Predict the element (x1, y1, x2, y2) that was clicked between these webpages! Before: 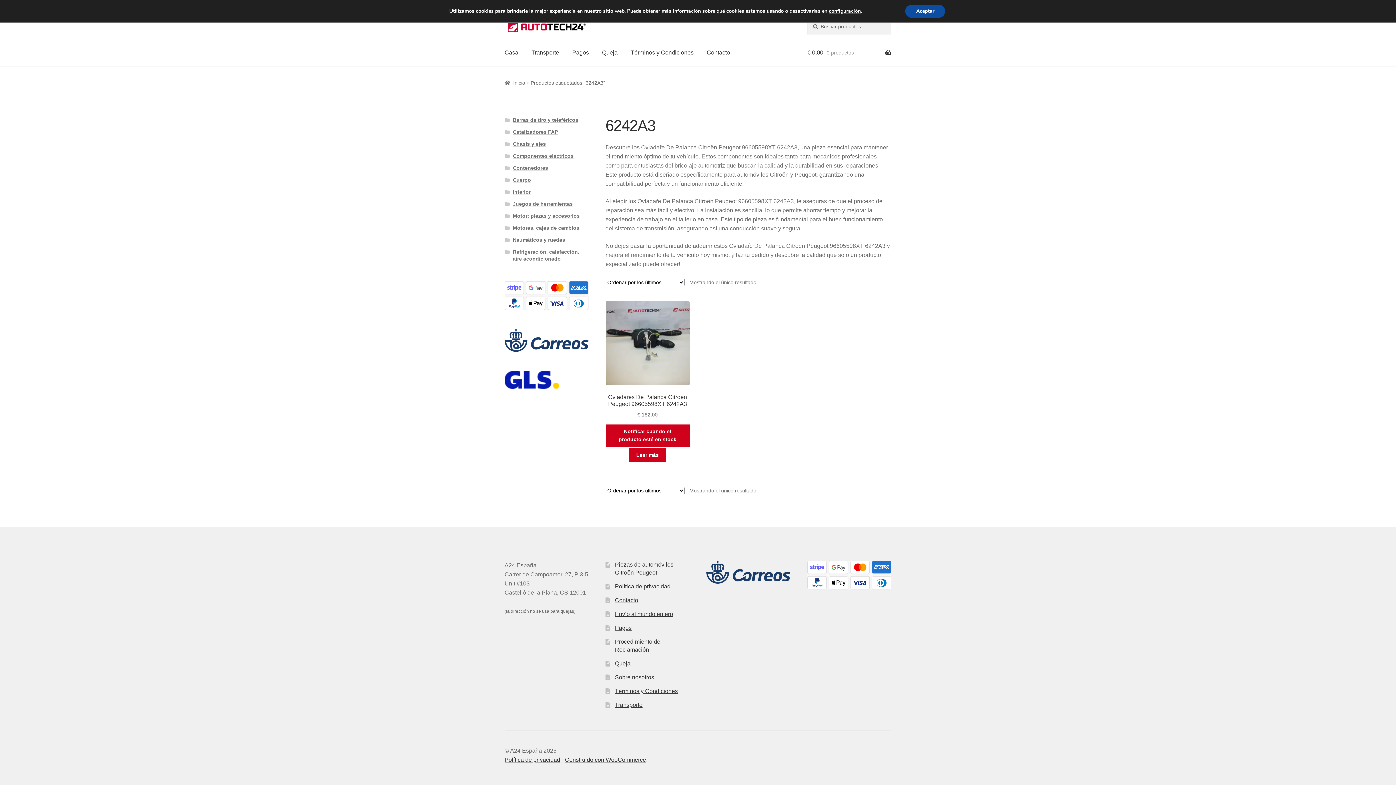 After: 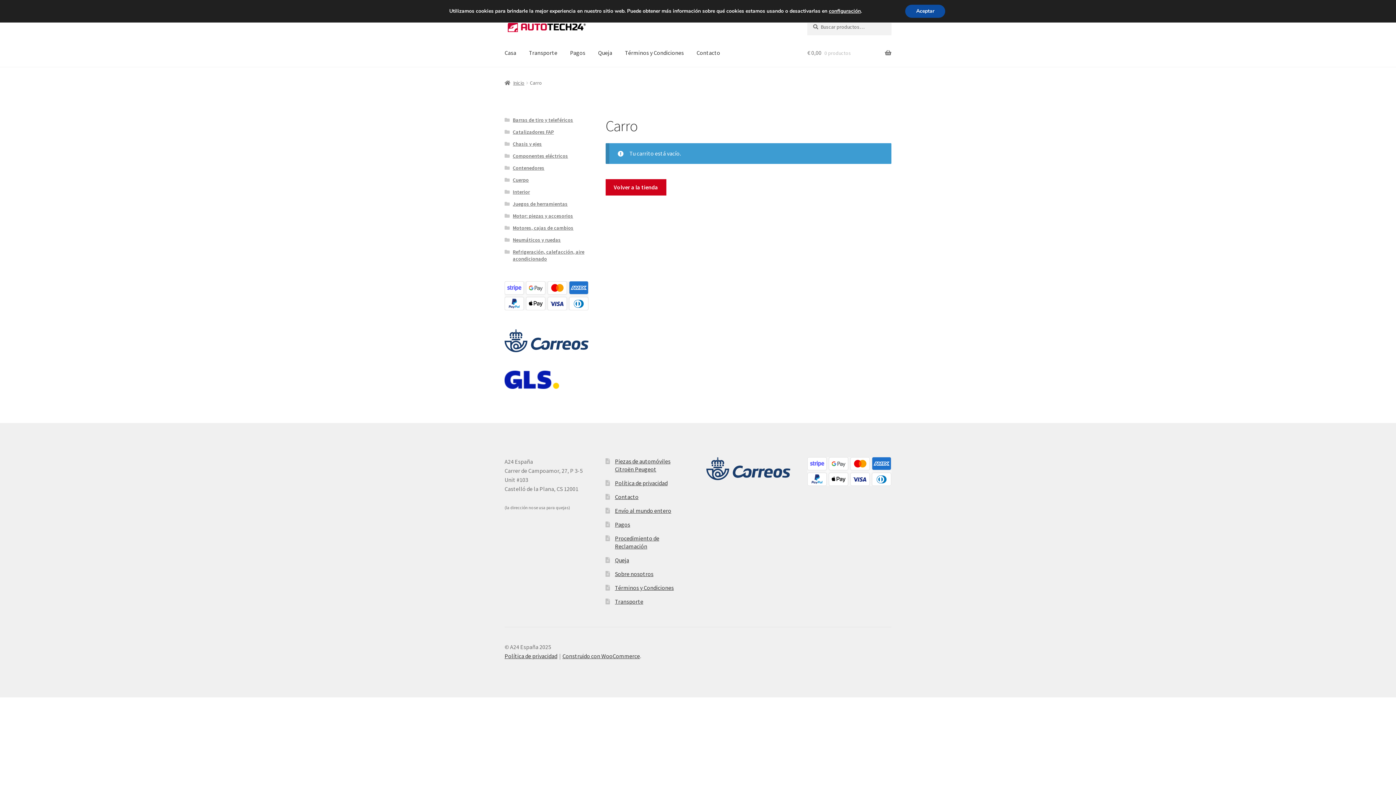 Action: bbox: (807, 38, 891, 66) label: € 0,00 0 productos